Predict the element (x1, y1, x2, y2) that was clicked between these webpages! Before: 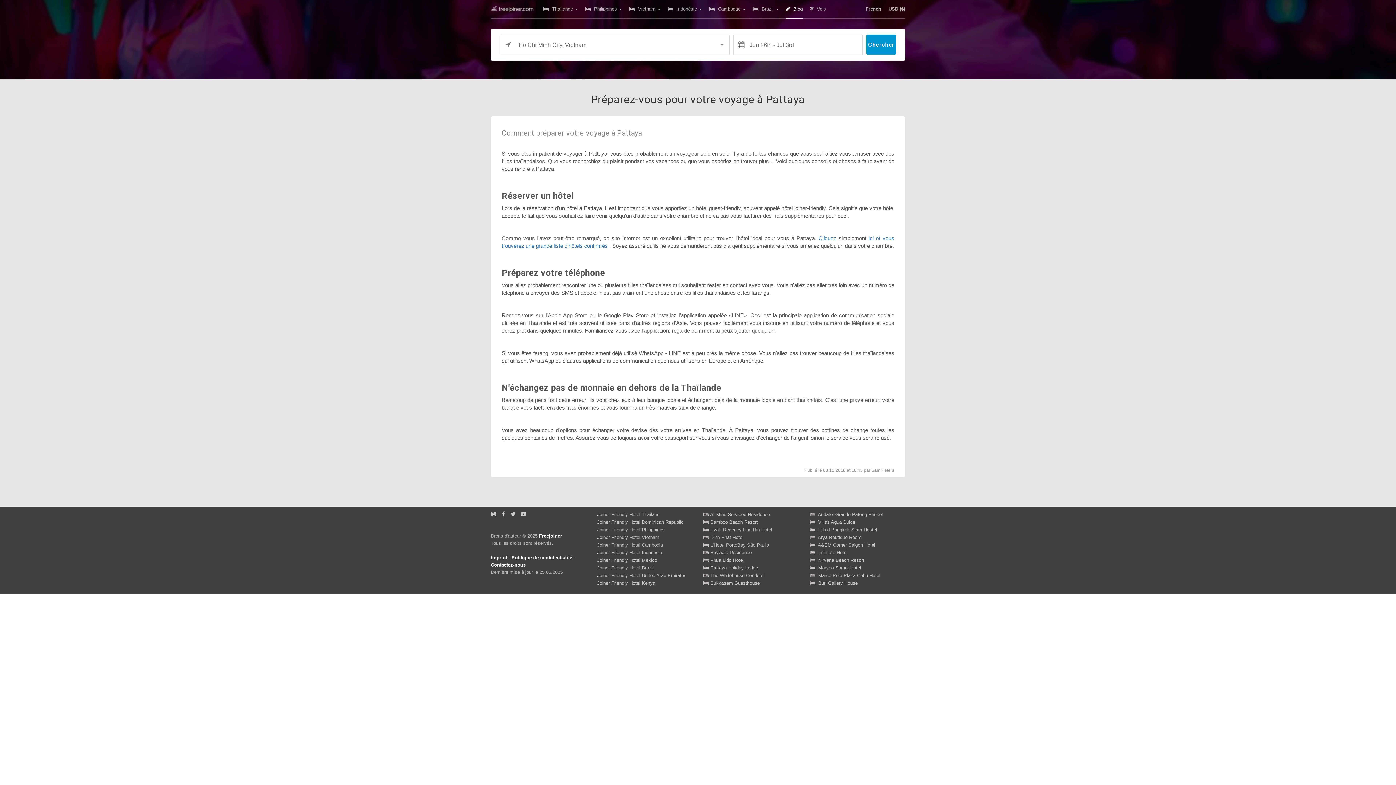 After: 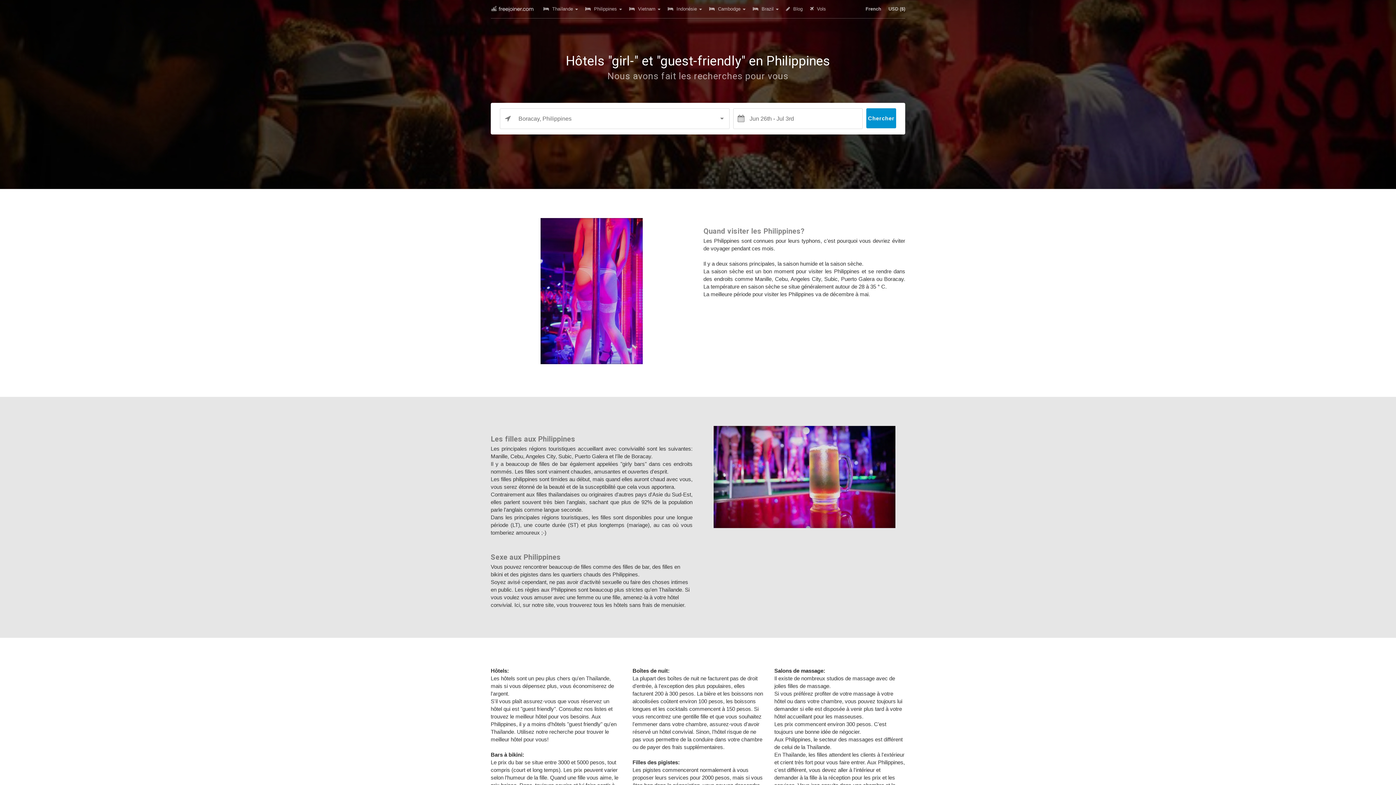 Action: bbox: (585, 0, 622, 18) label:  Philippines 